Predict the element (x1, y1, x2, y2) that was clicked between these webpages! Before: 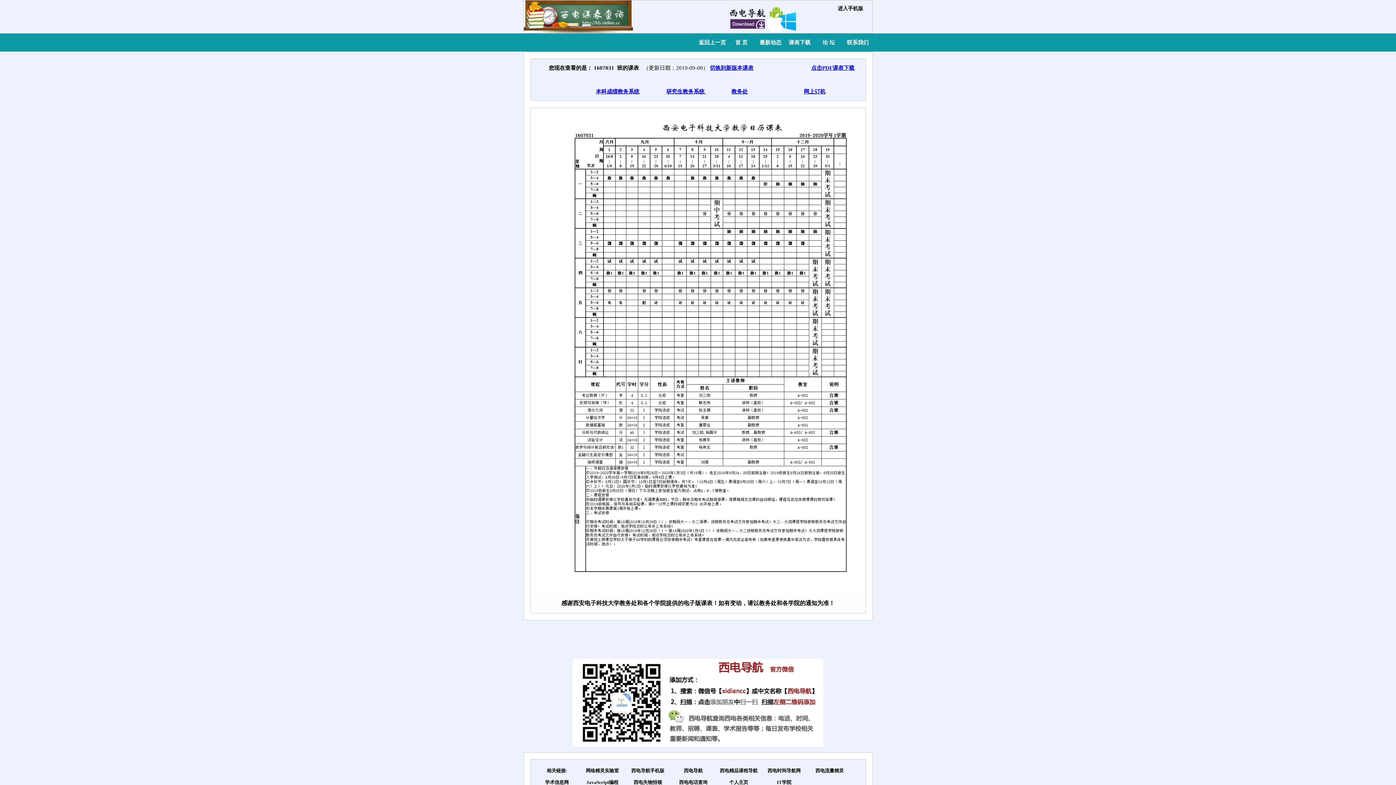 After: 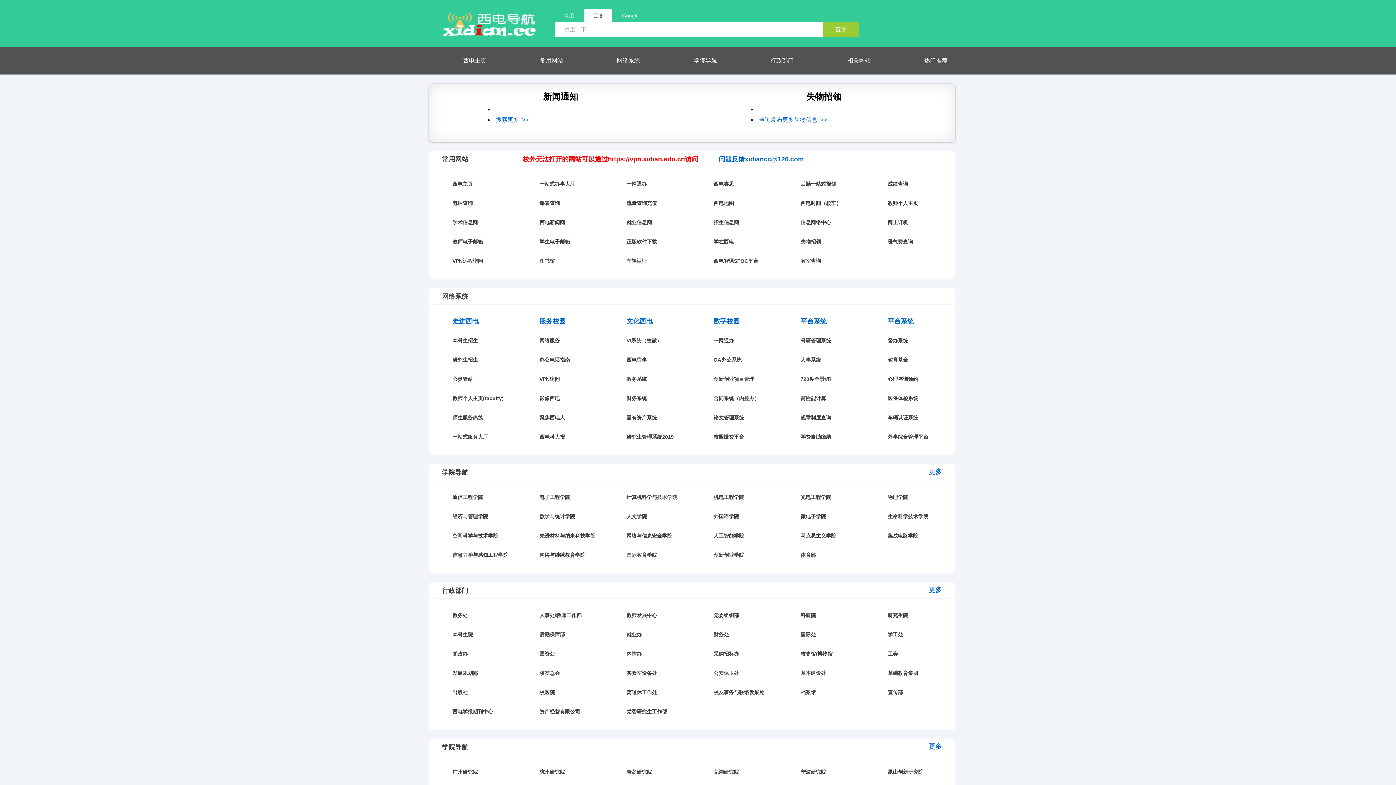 Action: label: 西电导航手机版 bbox: (631, 768, 664, 773)